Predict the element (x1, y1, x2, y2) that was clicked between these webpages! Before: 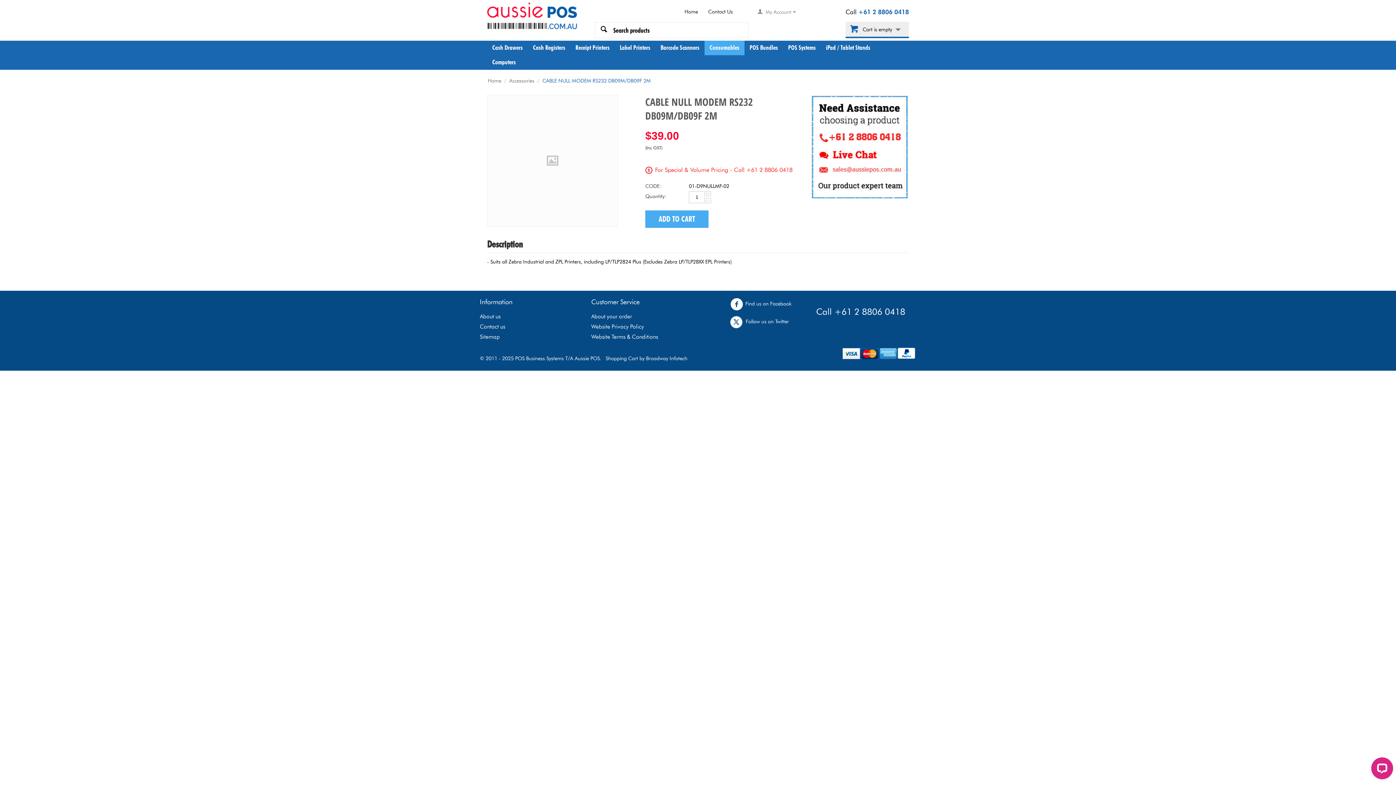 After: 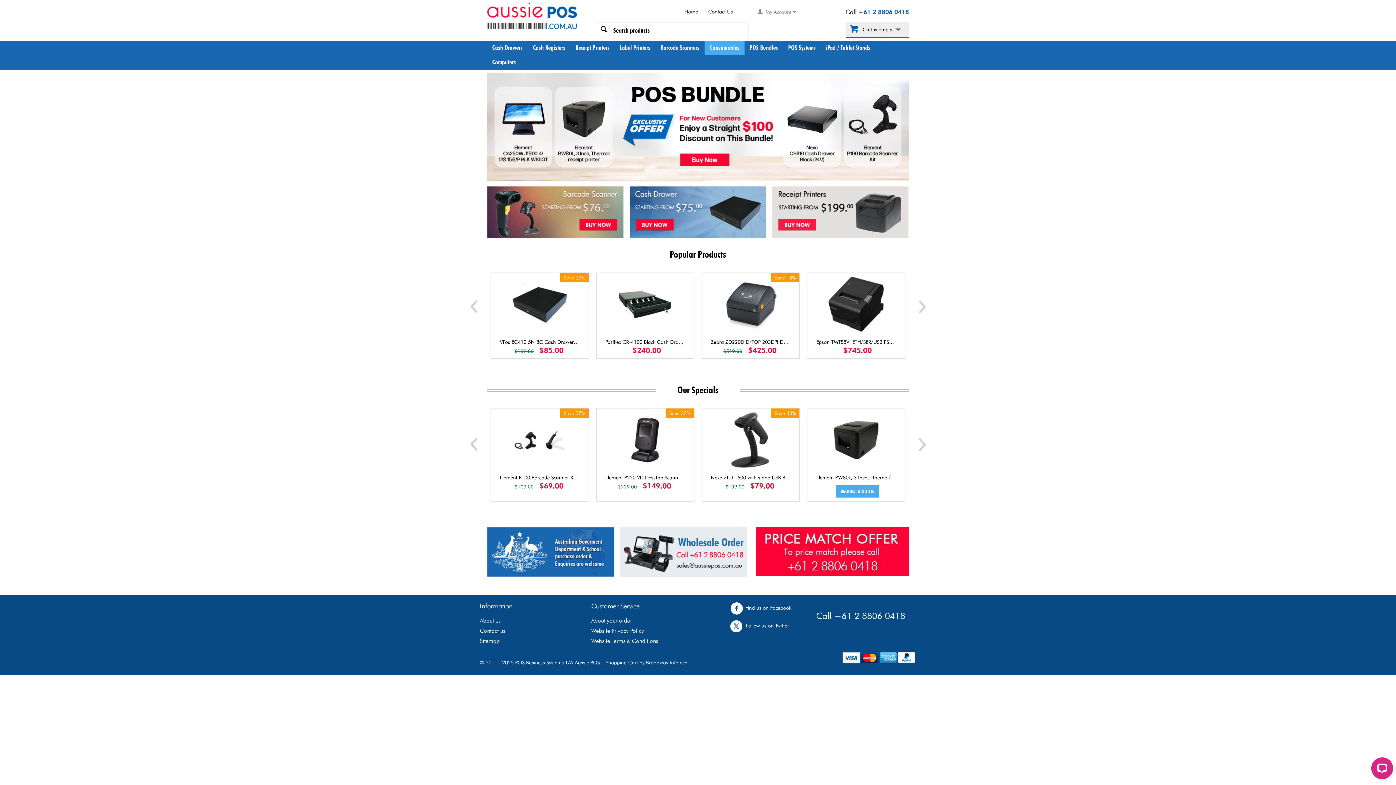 Action: bbox: (487, 12, 577, 18)